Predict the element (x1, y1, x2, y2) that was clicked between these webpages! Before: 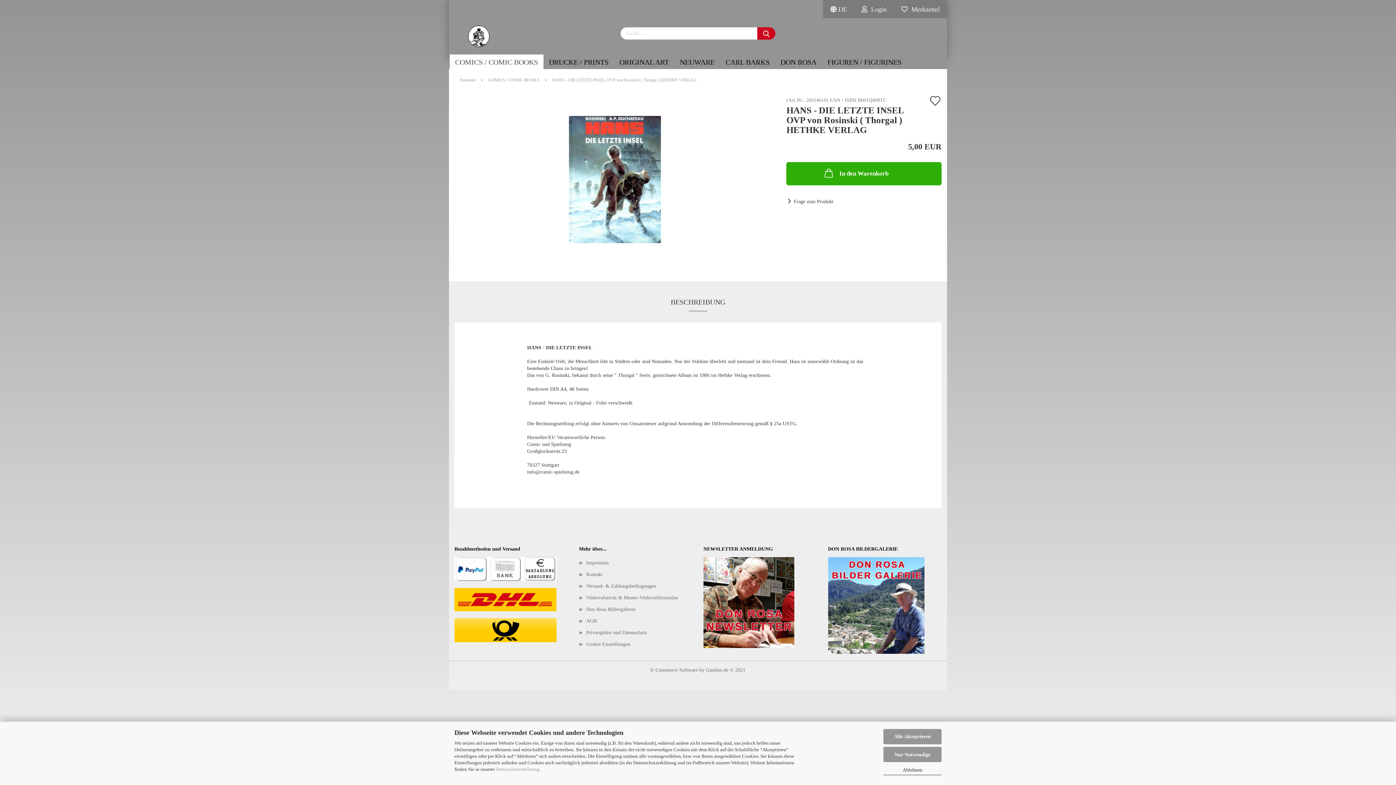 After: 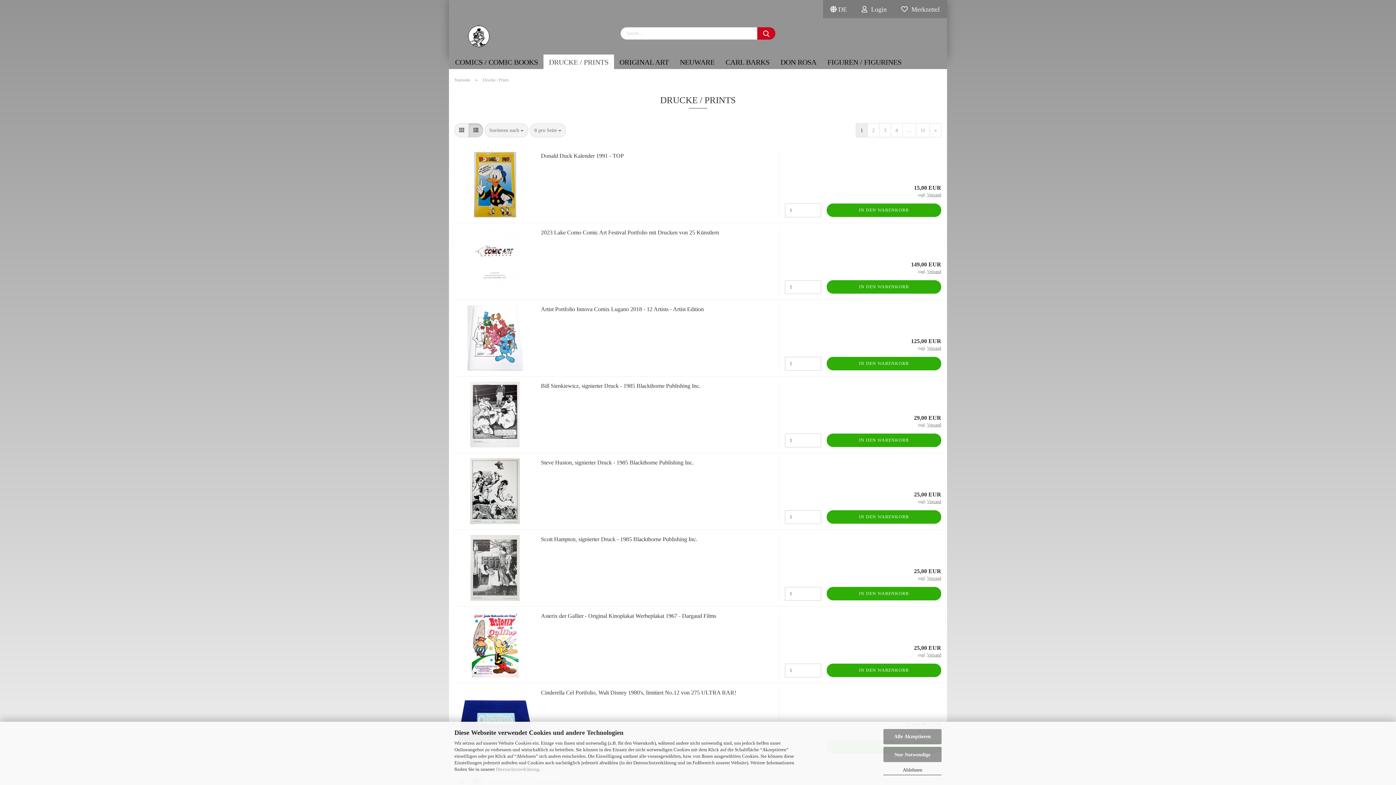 Action: label: DRUCKE / PRINTS bbox: (543, 54, 614, 69)